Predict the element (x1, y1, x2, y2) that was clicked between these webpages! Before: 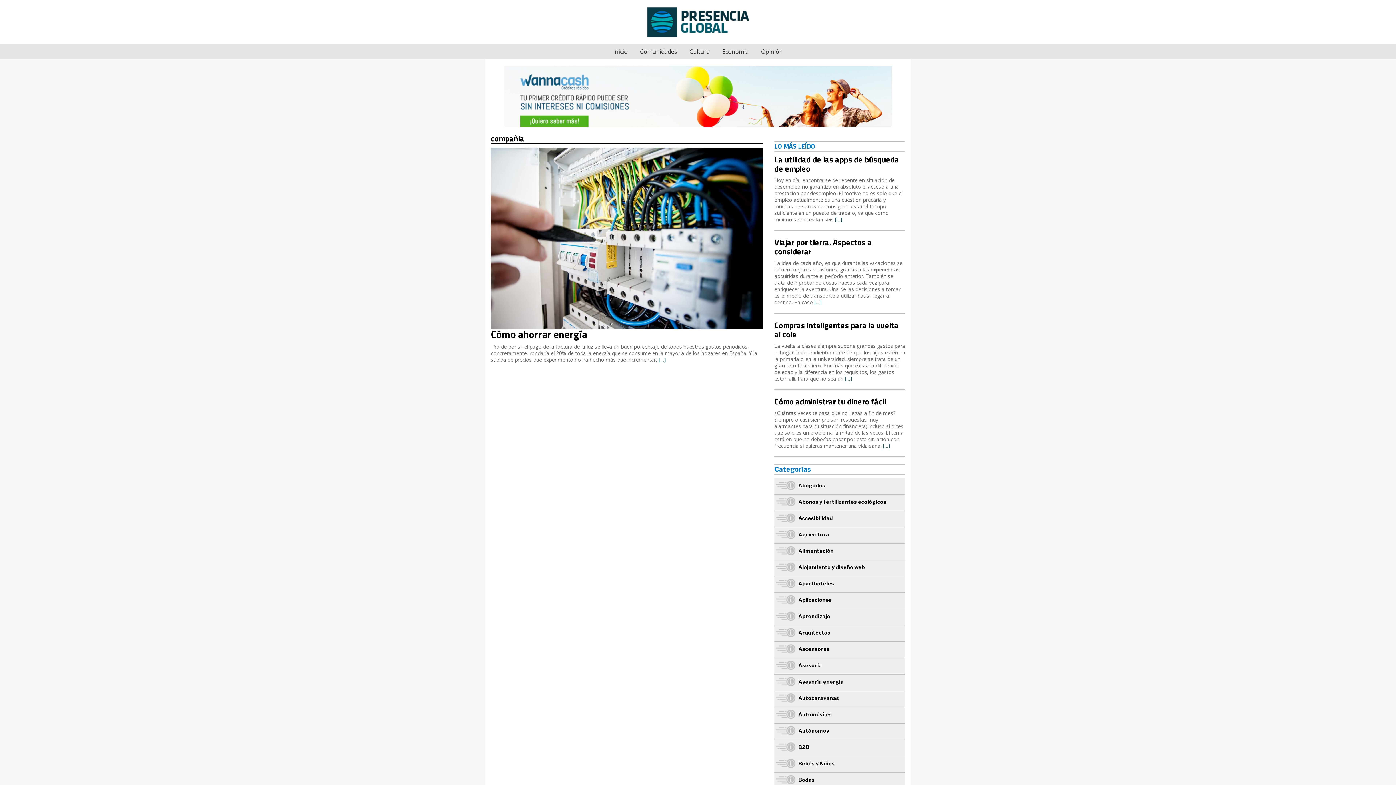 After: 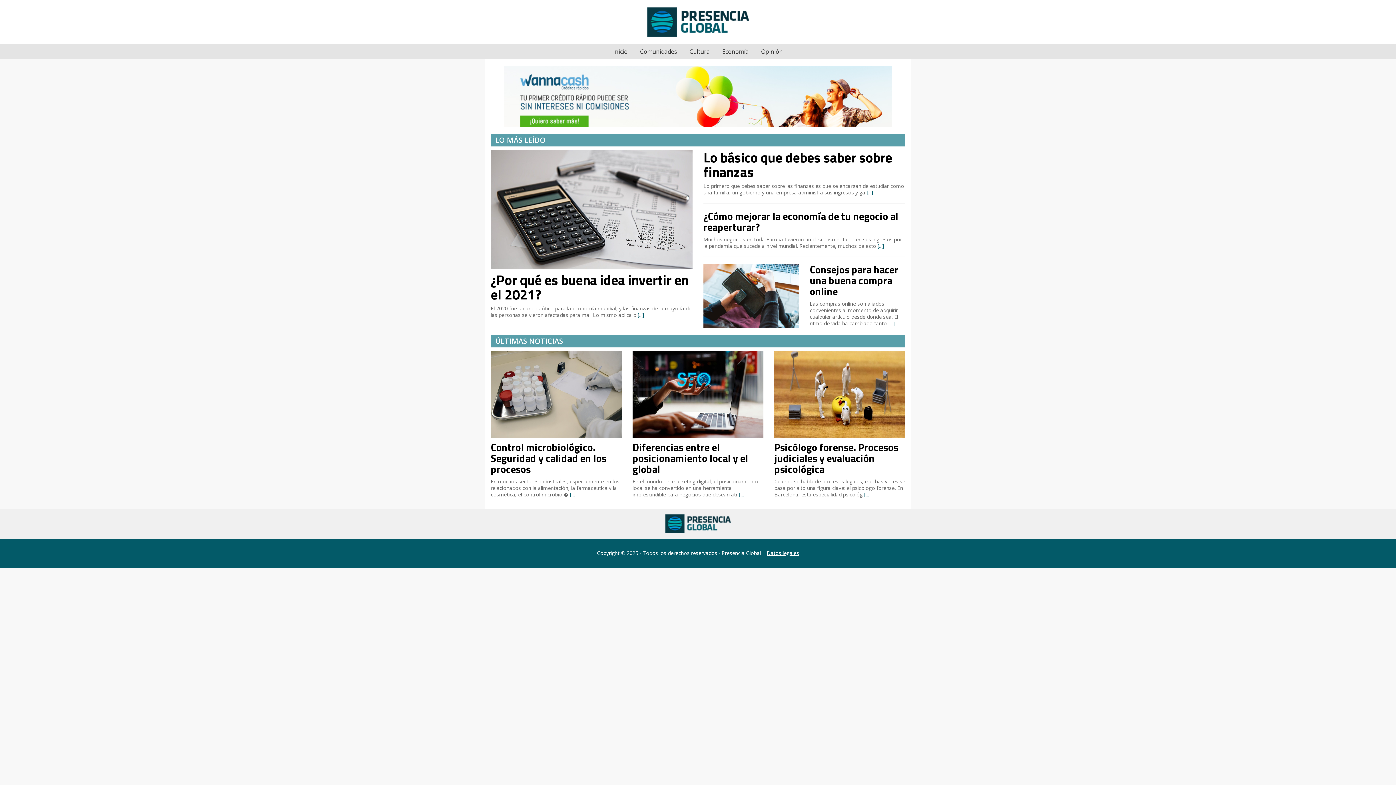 Action: bbox: (647, 7, 749, 14)